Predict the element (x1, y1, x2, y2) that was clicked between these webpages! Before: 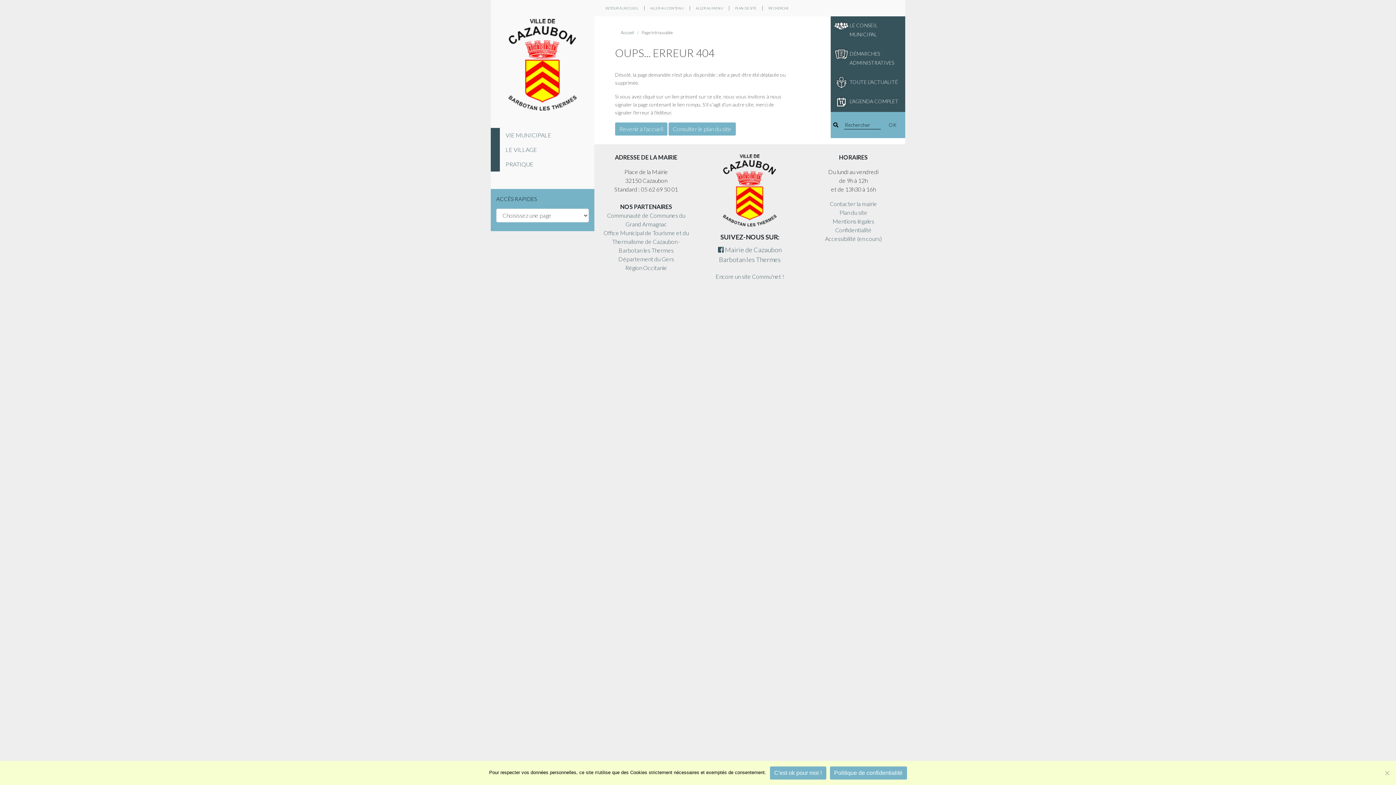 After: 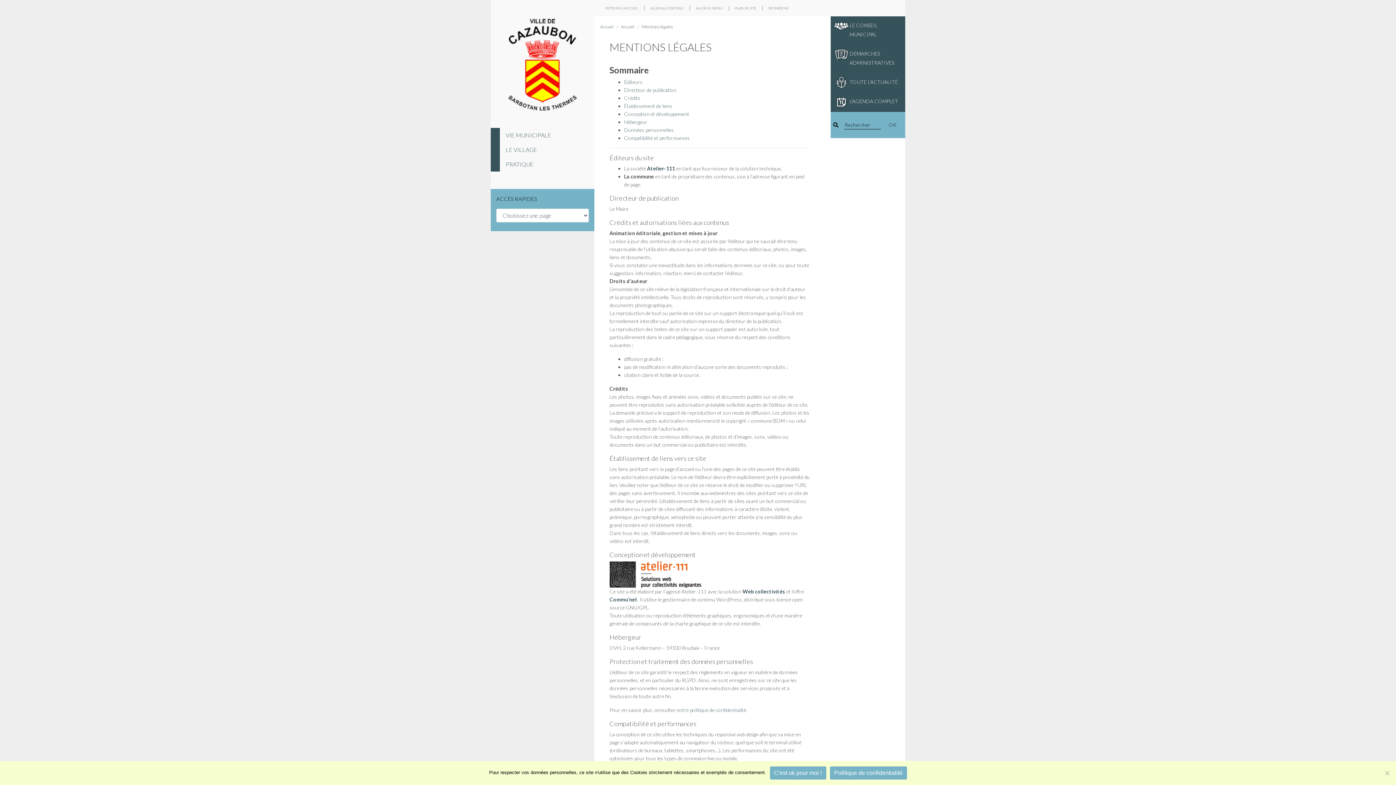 Action: bbox: (832, 217, 874, 224) label: Mentions légales